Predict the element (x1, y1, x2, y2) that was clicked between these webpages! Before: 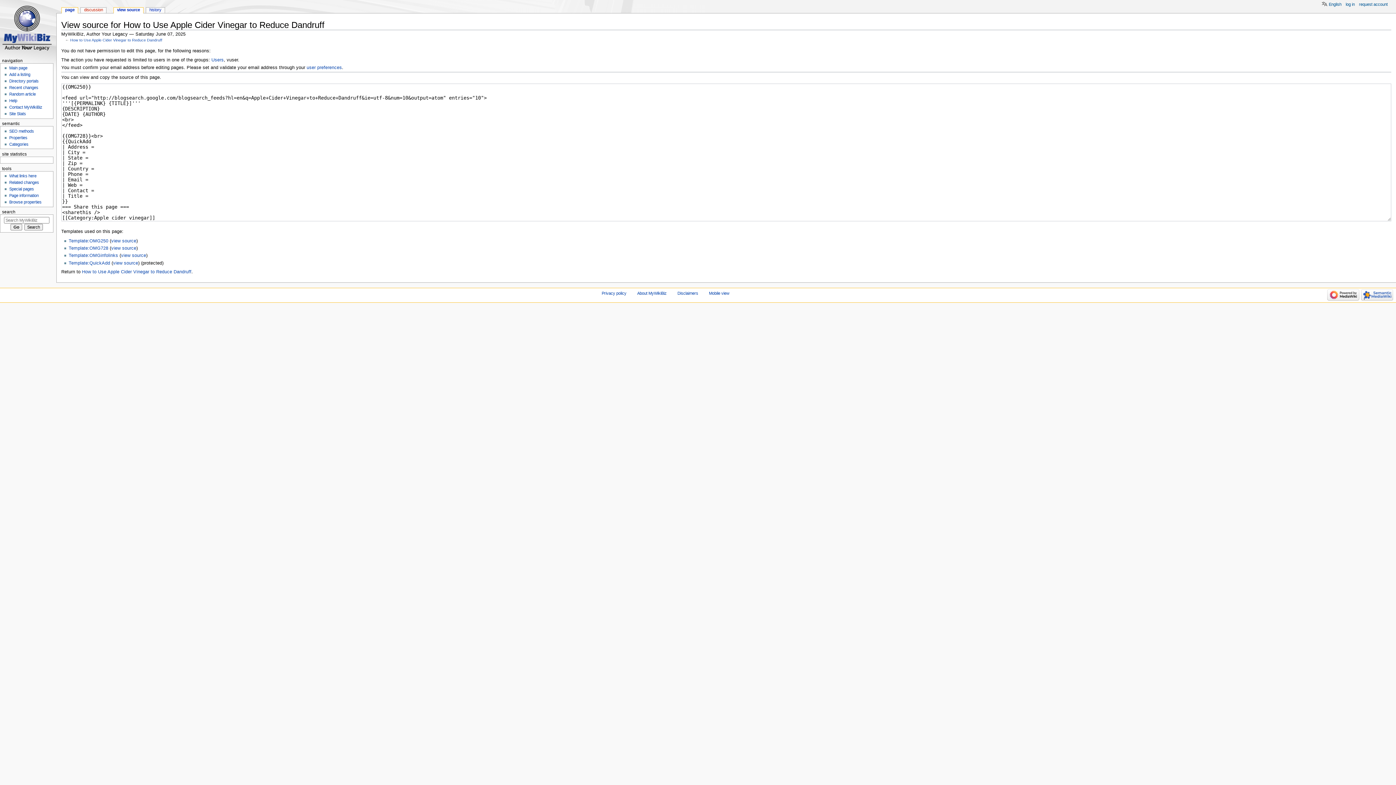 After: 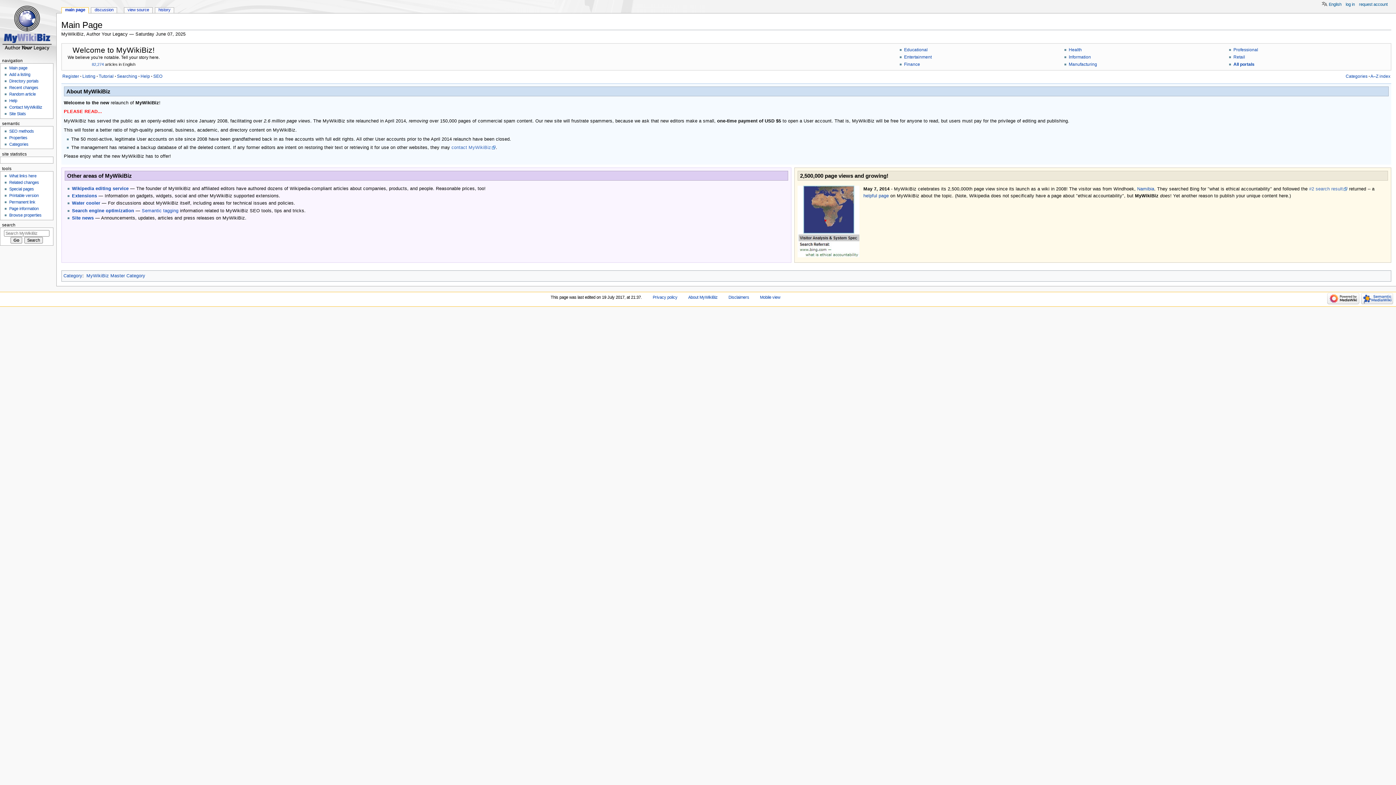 Action: label: Main page bbox: (9, 65, 27, 70)